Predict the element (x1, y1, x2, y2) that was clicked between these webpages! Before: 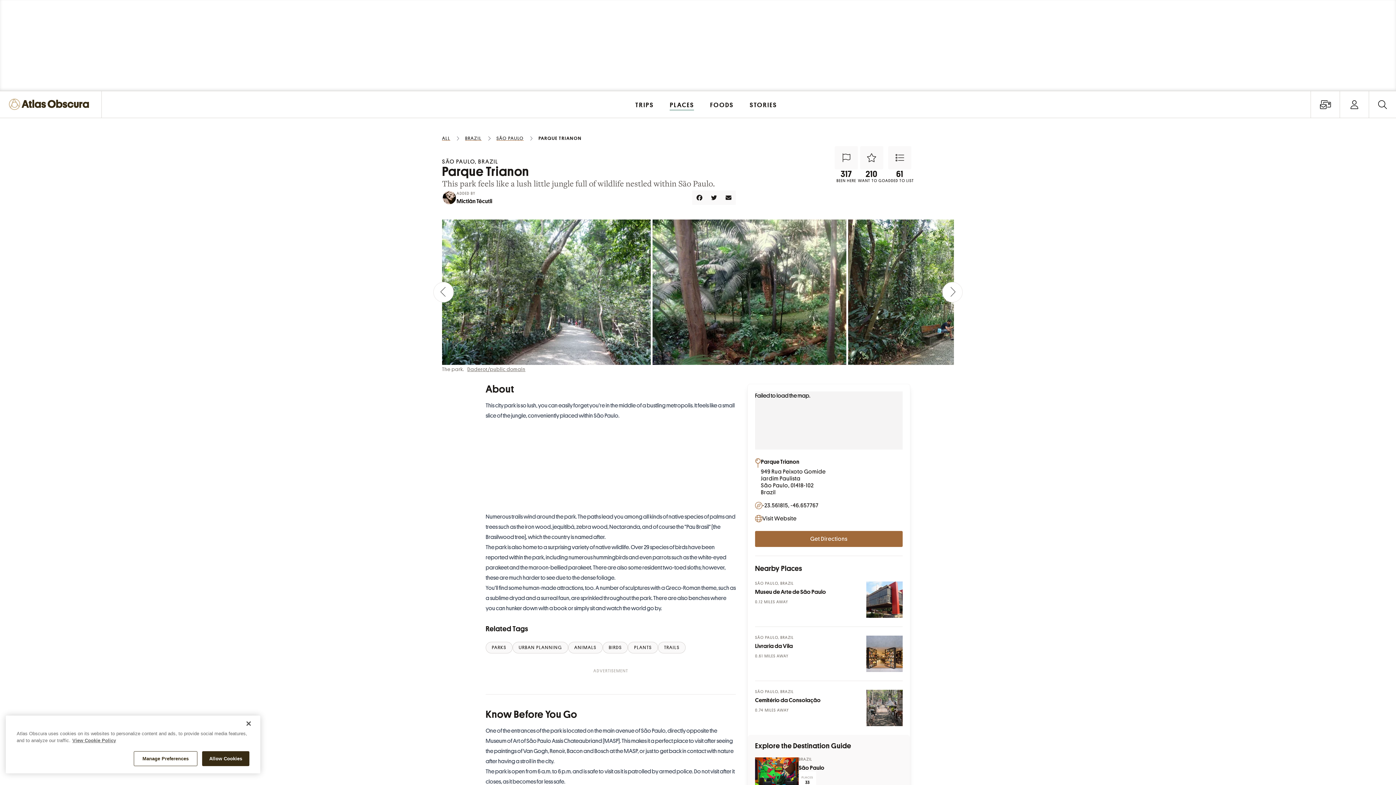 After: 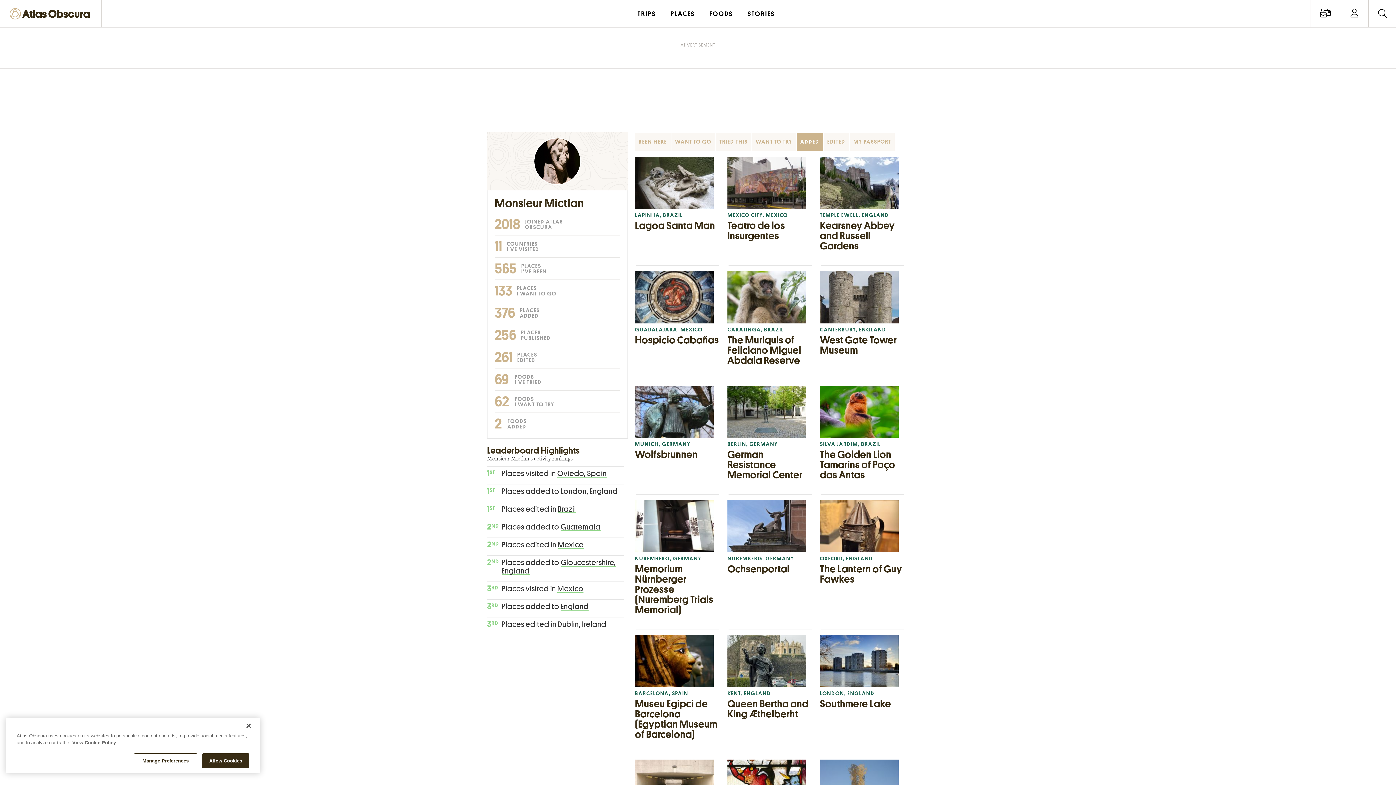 Action: bbox: (456, 198, 492, 204) label: Mictlān Tēcutli